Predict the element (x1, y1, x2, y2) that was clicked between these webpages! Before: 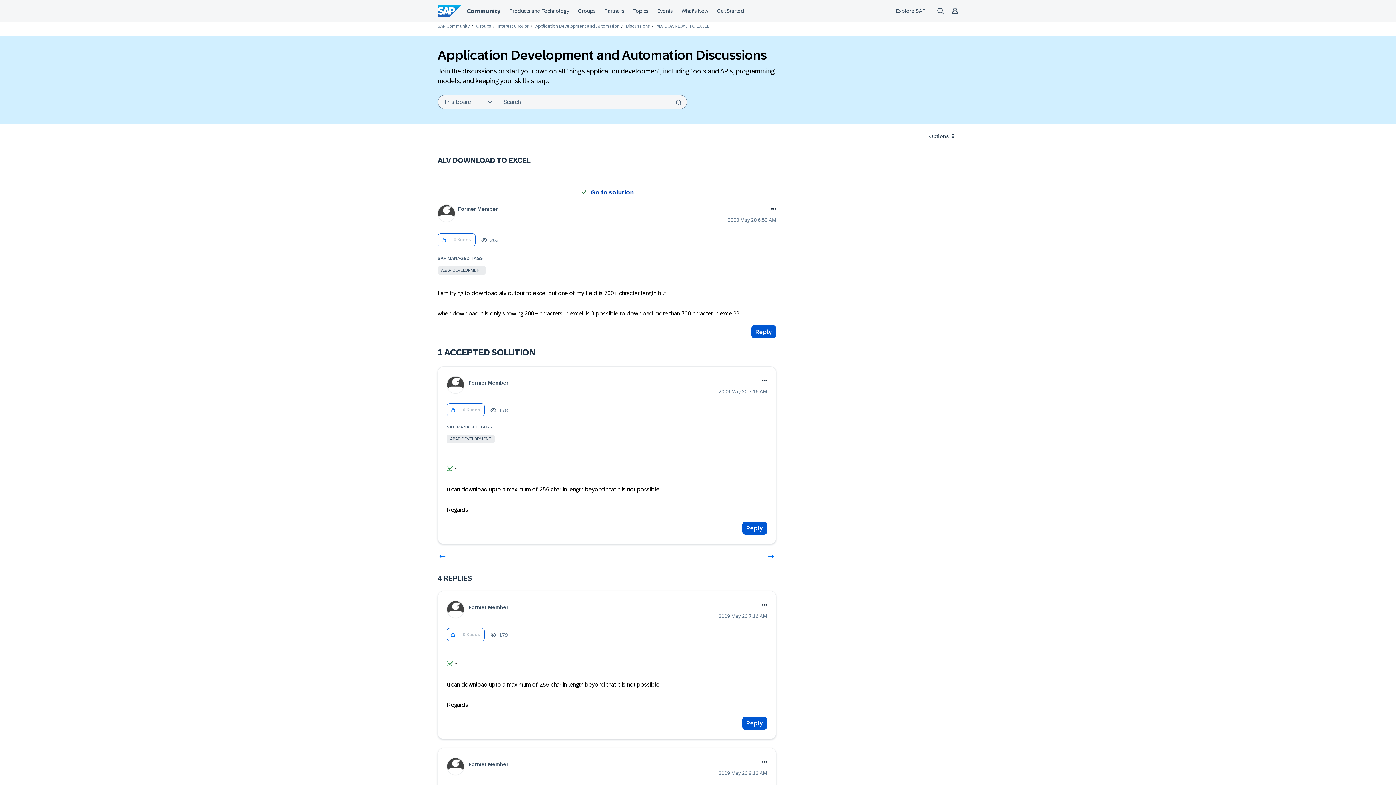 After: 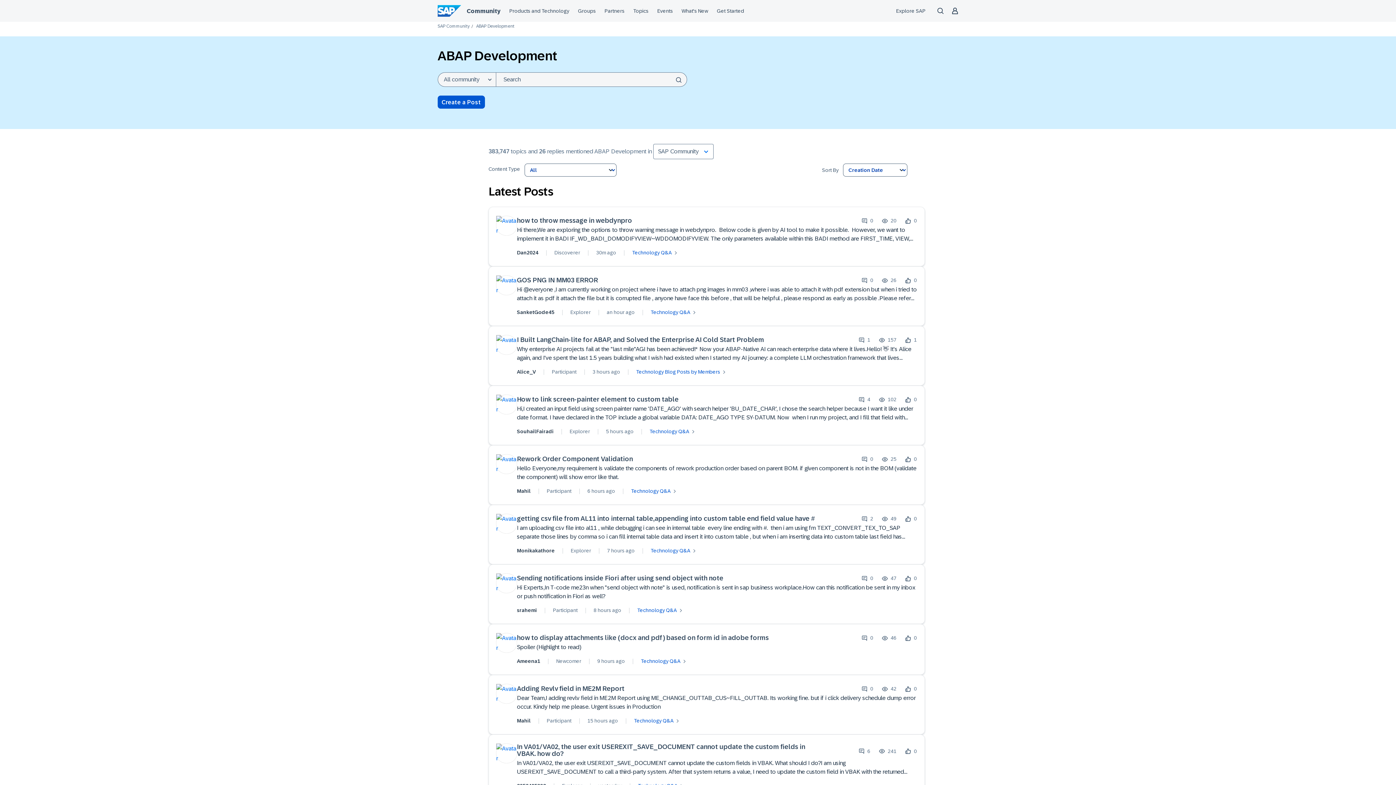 Action: bbox: (446, 434, 494, 443) label: ABAP DEVELOPMENT